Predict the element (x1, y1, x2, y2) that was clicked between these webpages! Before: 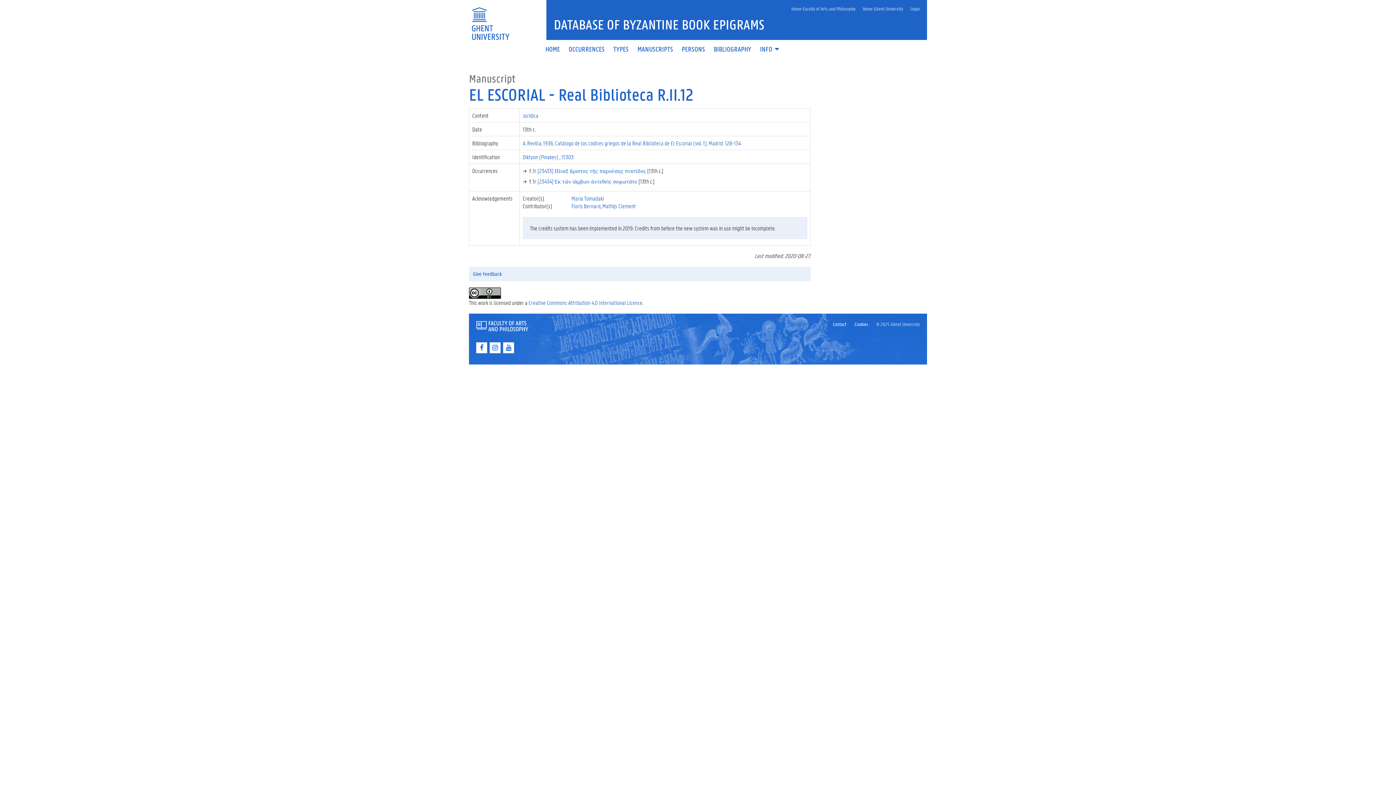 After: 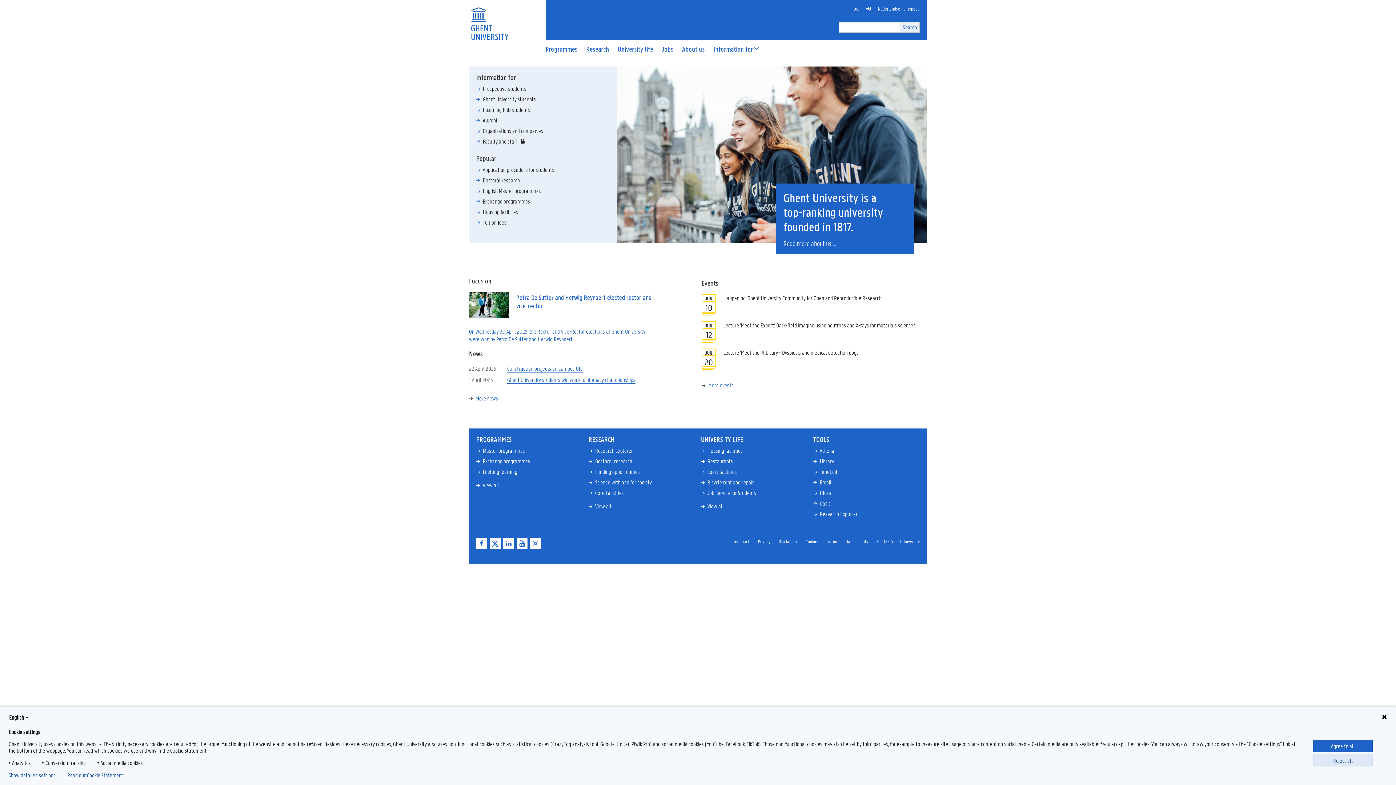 Action: label: Home Ghent University bbox: (859, 1, 906, 15)